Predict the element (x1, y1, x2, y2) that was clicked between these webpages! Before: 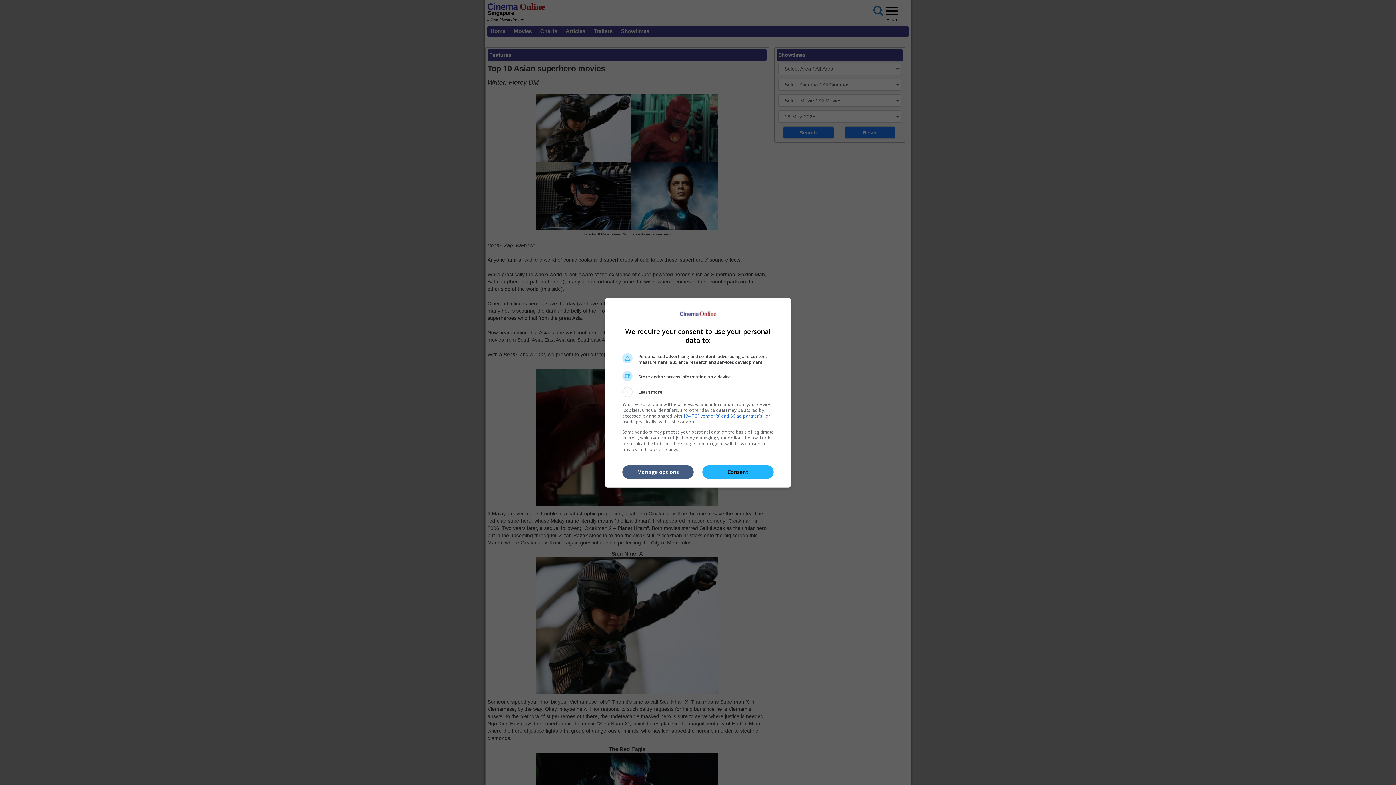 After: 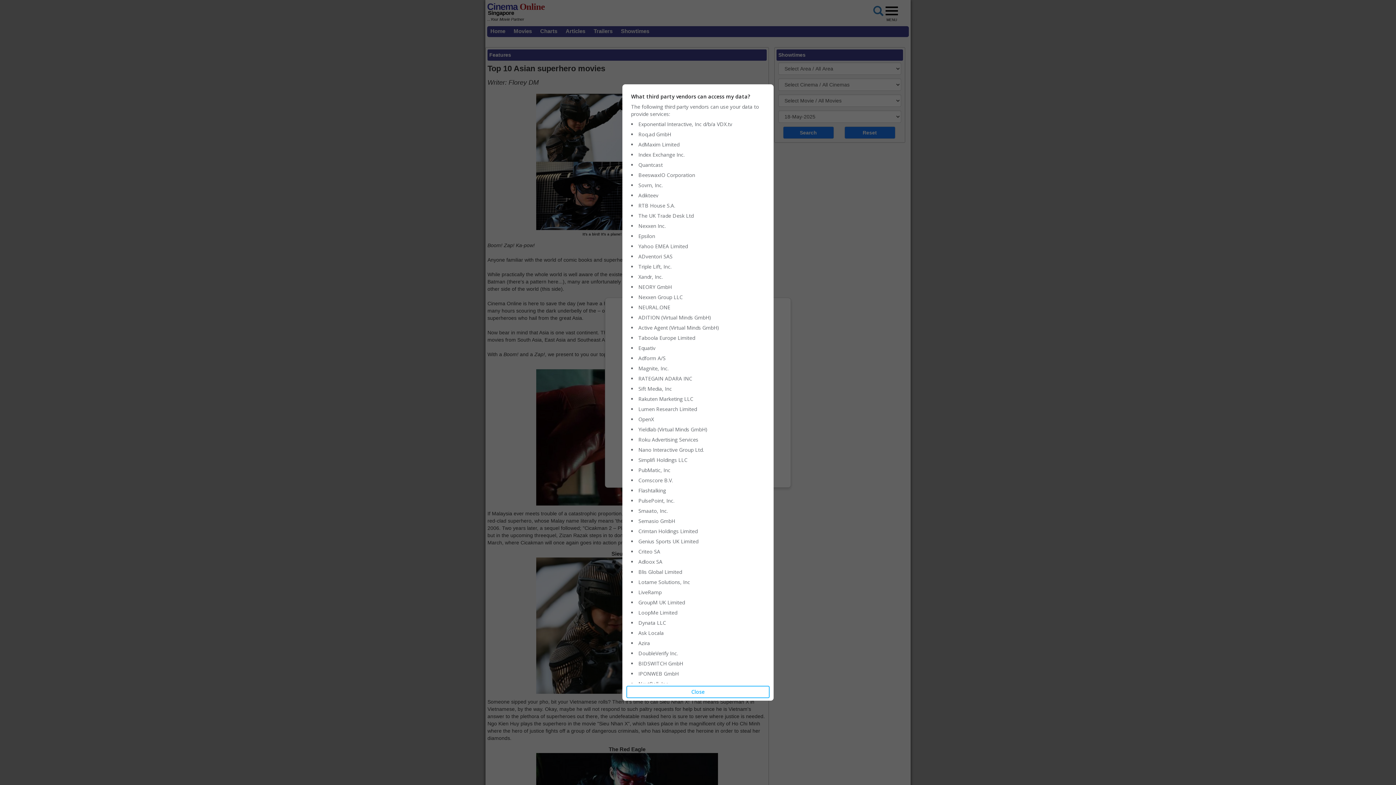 Action: bbox: (683, 412, 763, 419) label: 134 TCF vendor(s) and 66 ad partner(s)